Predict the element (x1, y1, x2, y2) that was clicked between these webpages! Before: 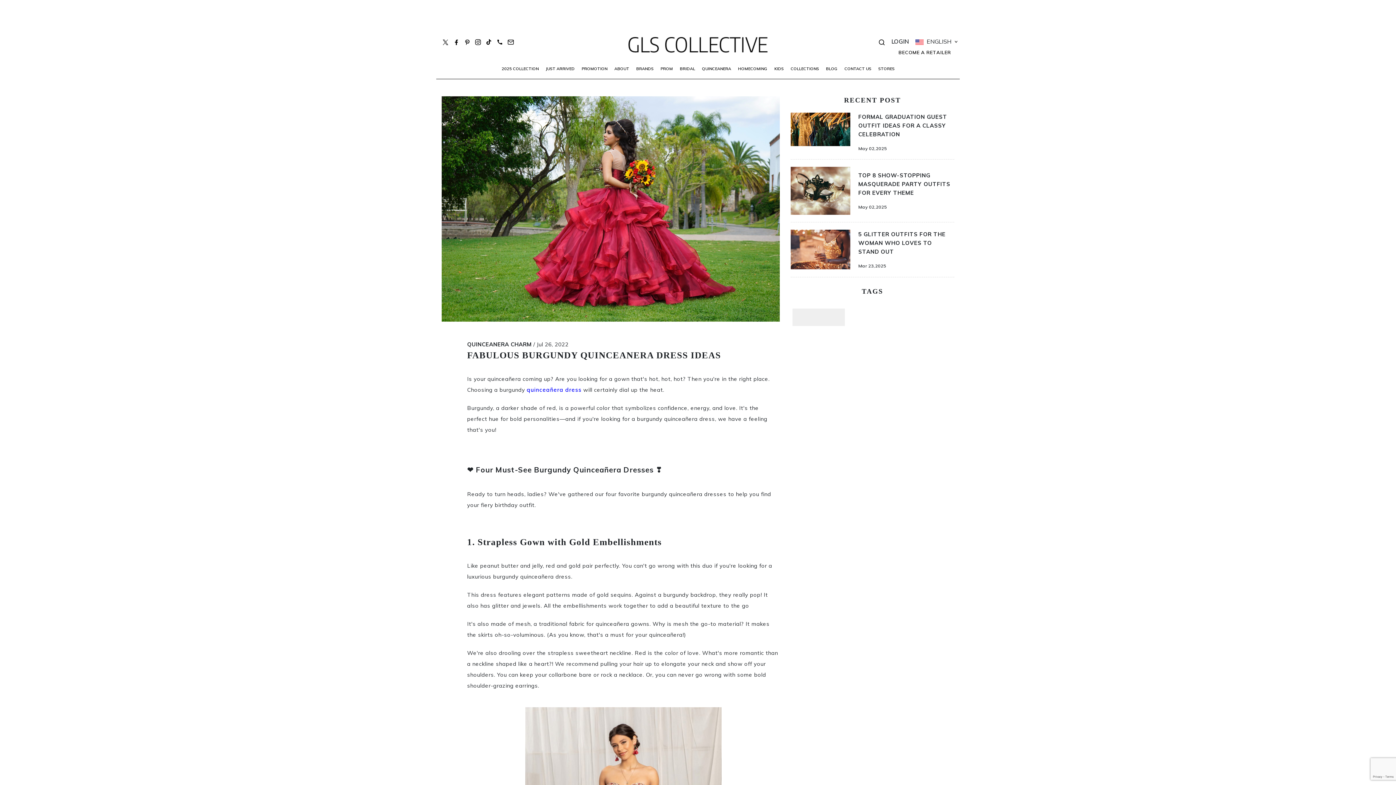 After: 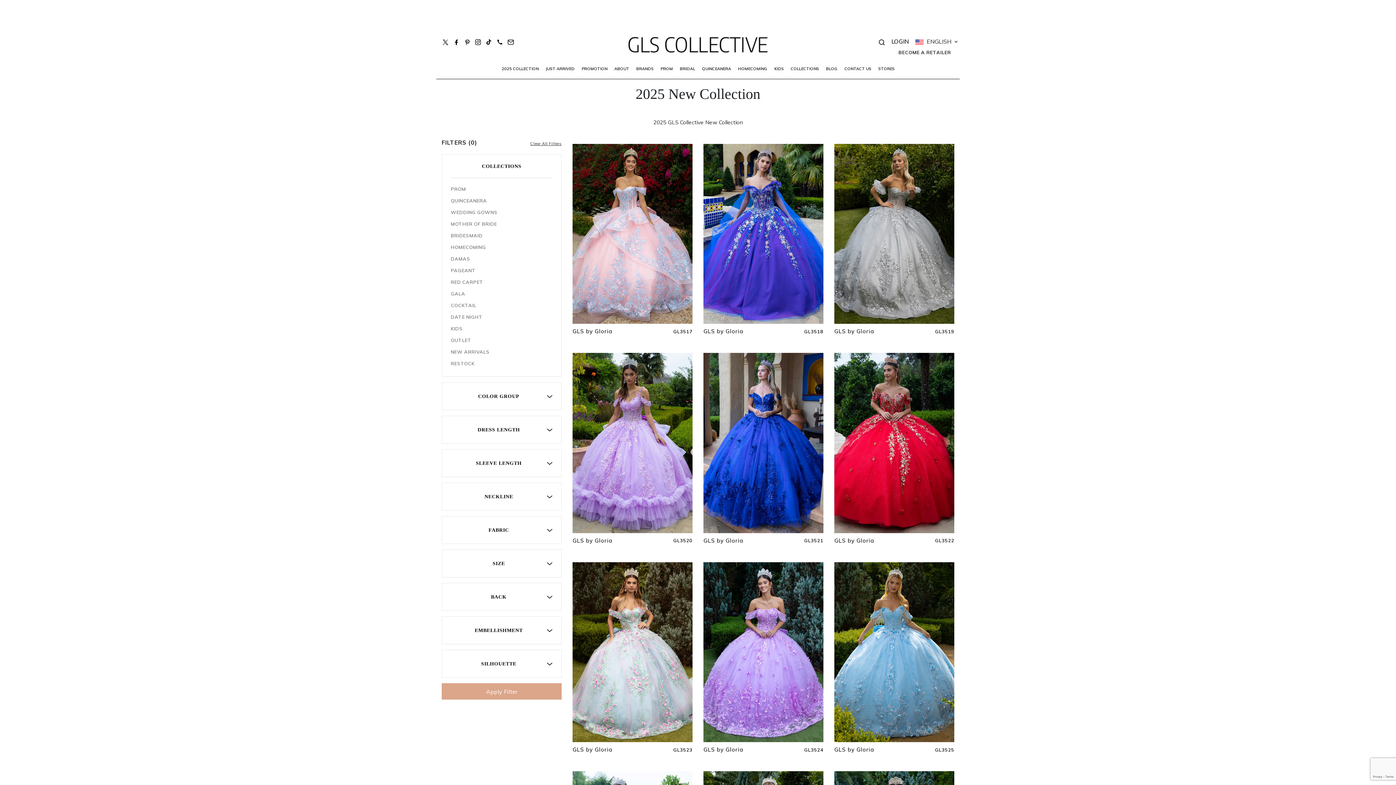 Action: bbox: (498, 62, 542, 78) label: 2025 COLLECTION